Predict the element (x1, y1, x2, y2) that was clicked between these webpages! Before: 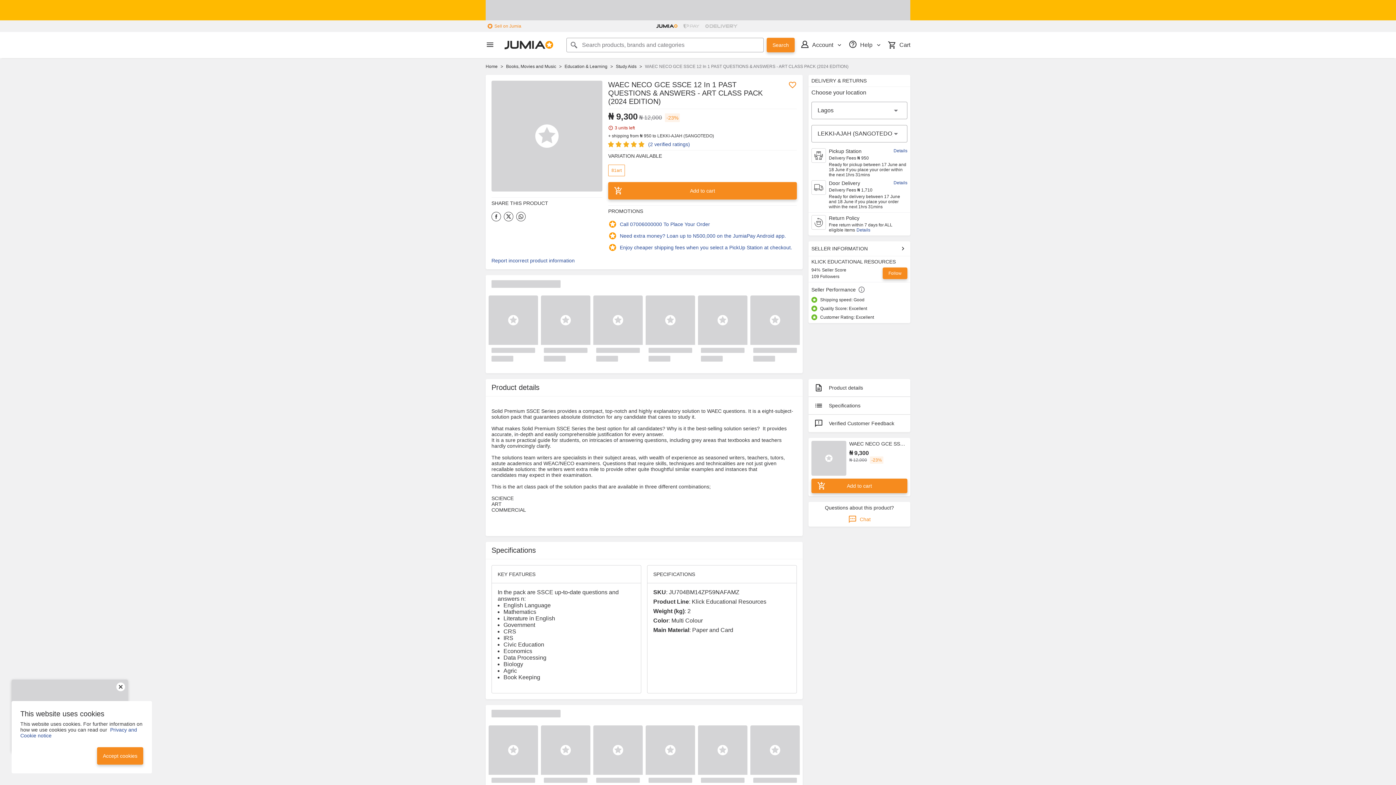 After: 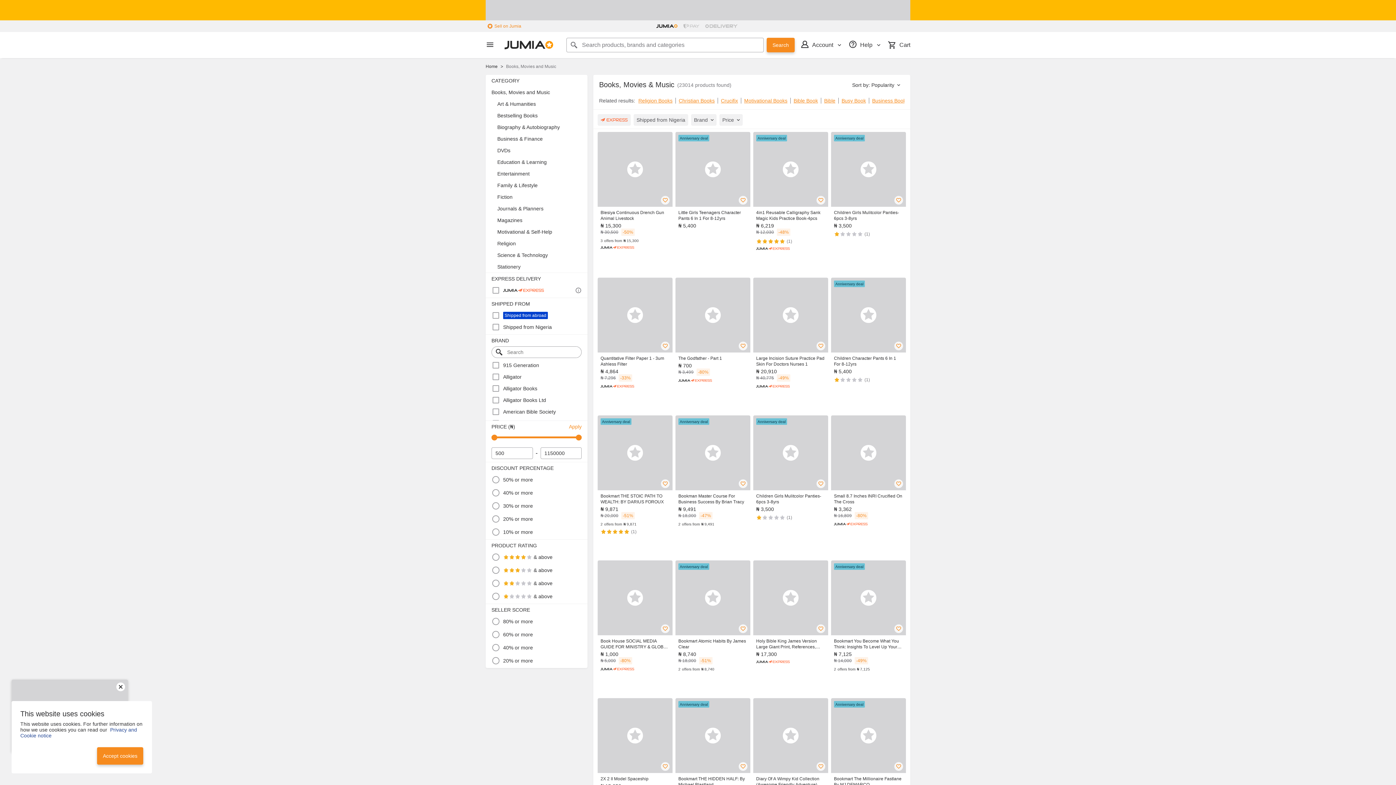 Action: bbox: (506, 64, 564, 69) label: Books, Movies and Music